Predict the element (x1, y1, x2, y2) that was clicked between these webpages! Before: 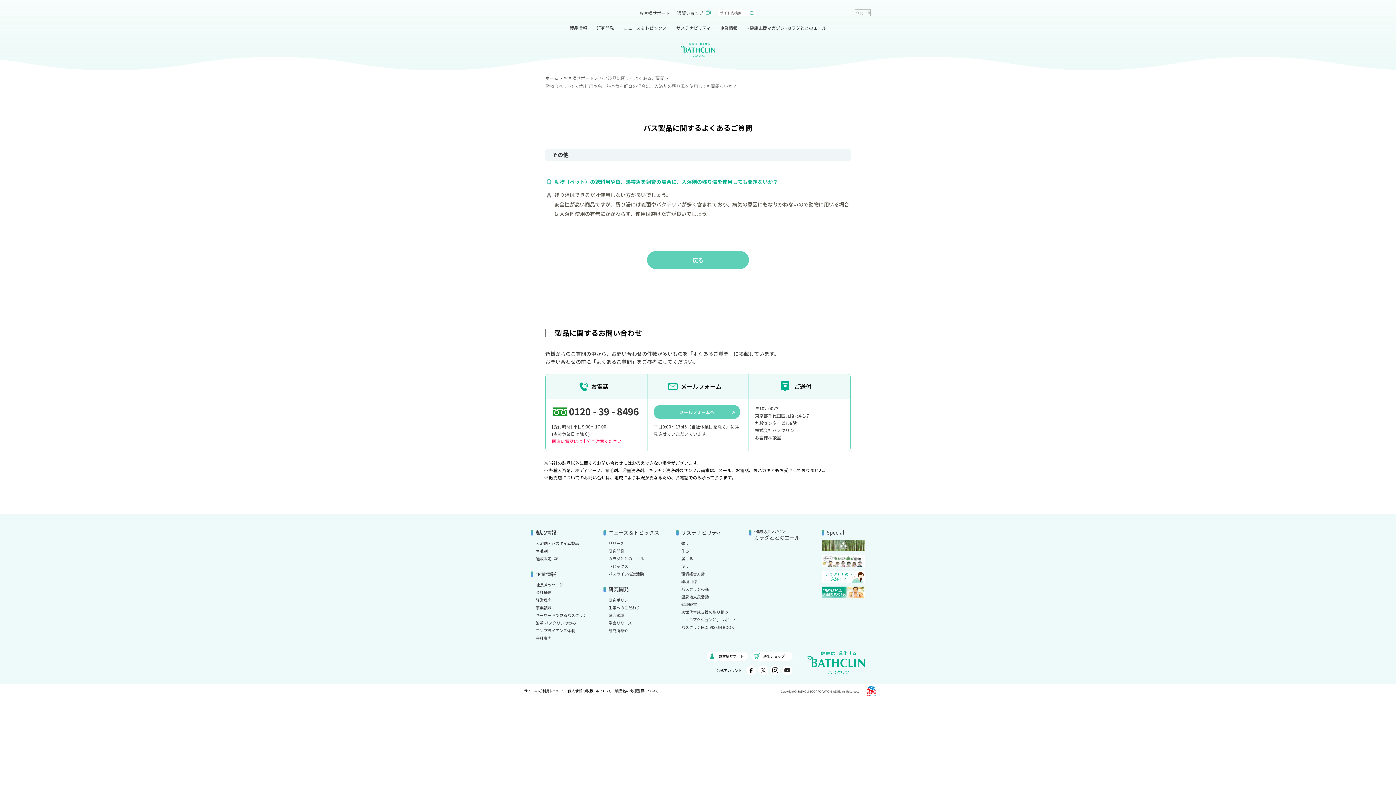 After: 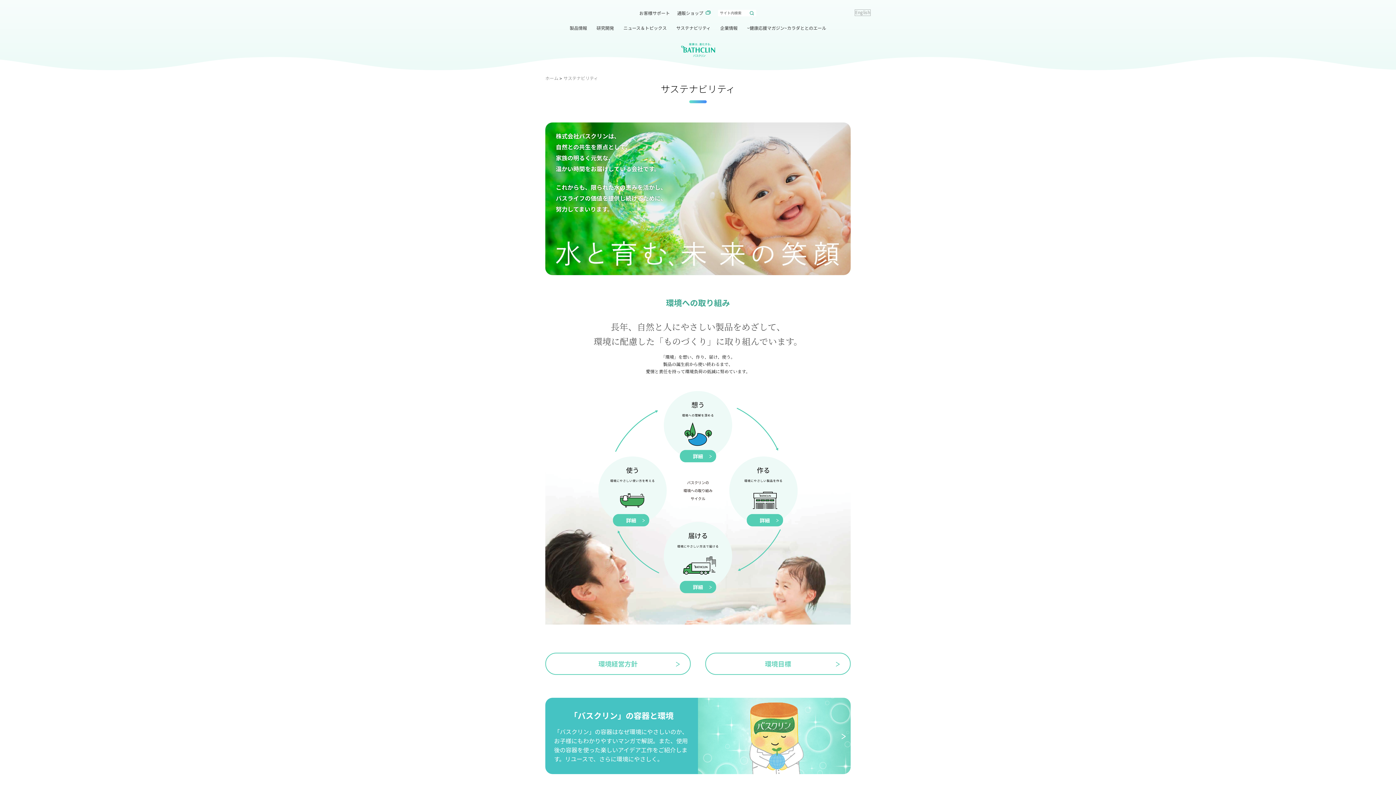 Action: label: サステナビリティ bbox: (681, 529, 721, 536)